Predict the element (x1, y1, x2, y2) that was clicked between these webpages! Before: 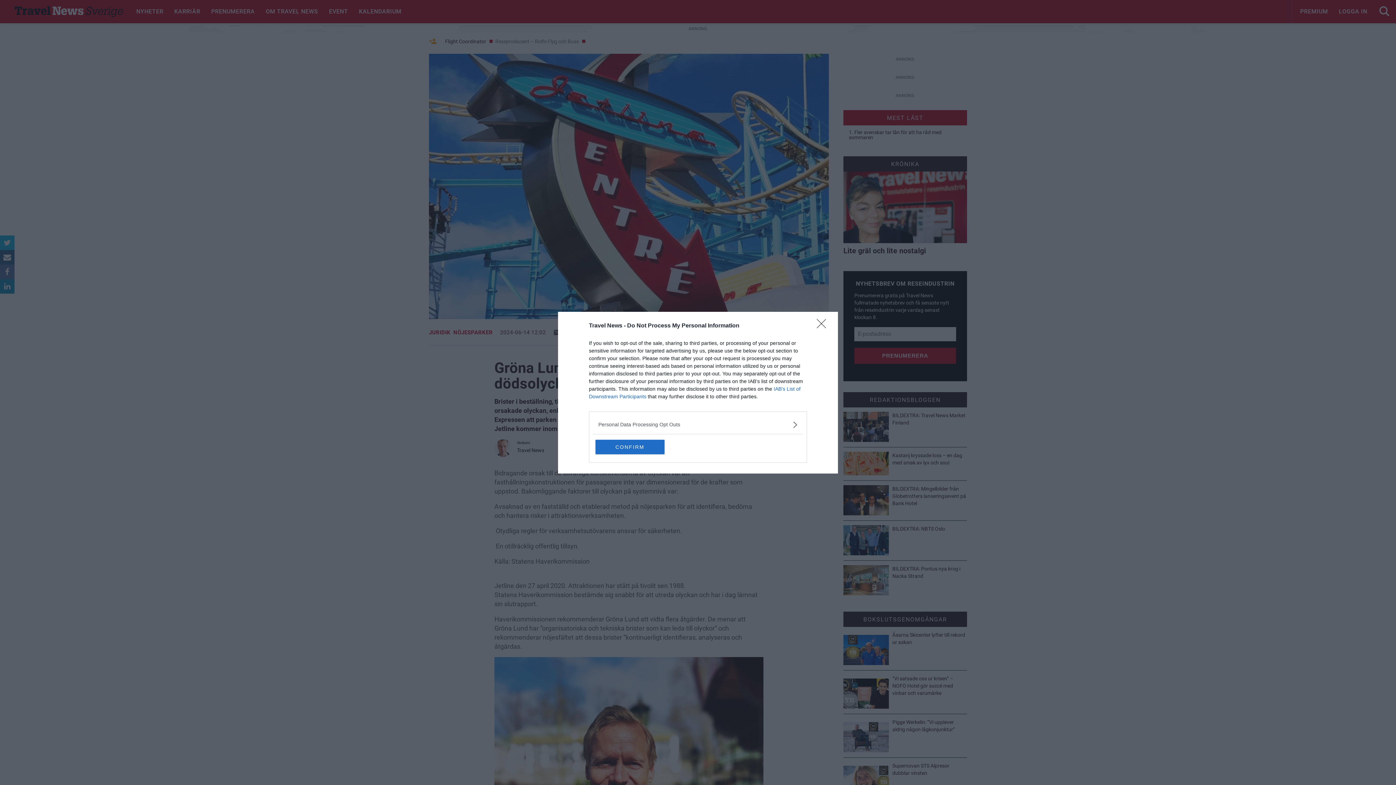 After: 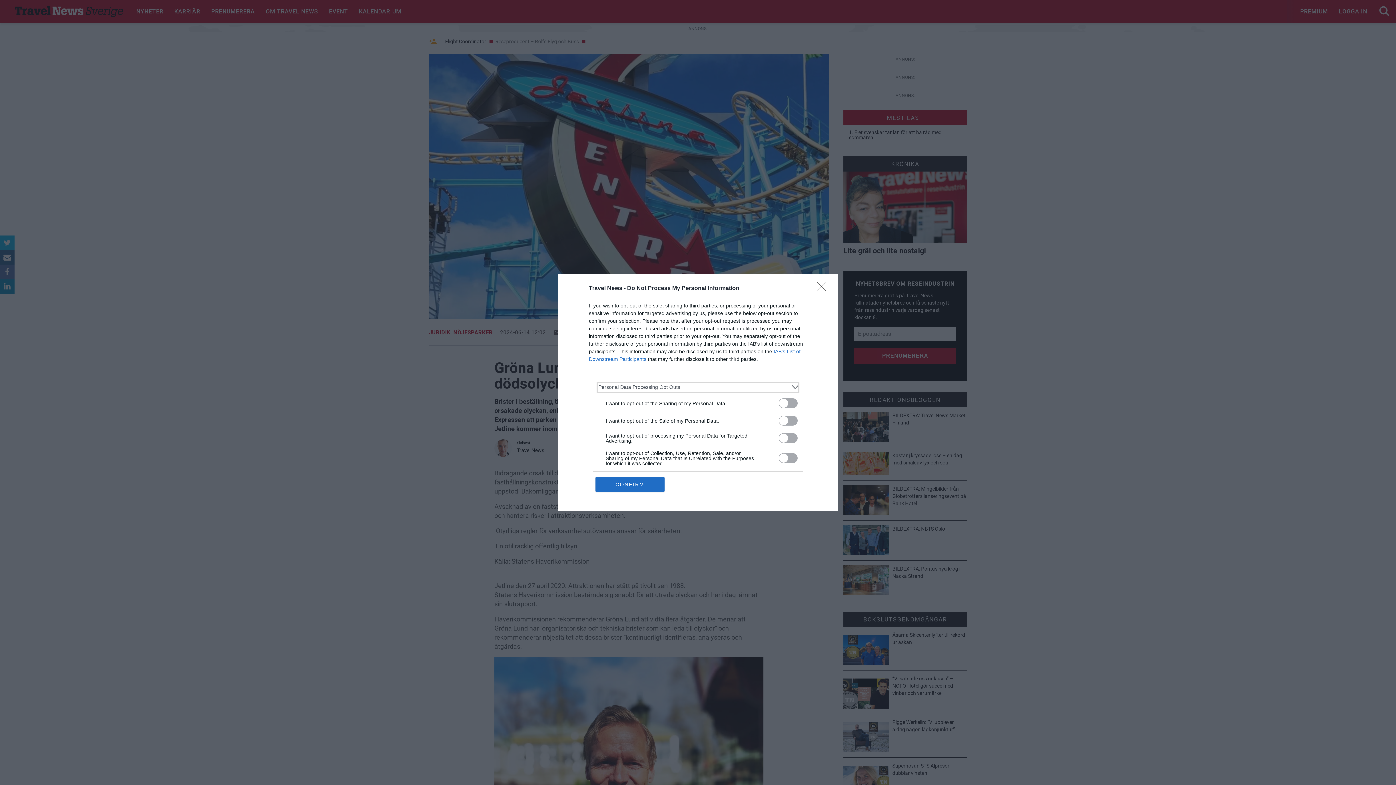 Action: bbox: (598, 420, 797, 428) label: Opt-Outs